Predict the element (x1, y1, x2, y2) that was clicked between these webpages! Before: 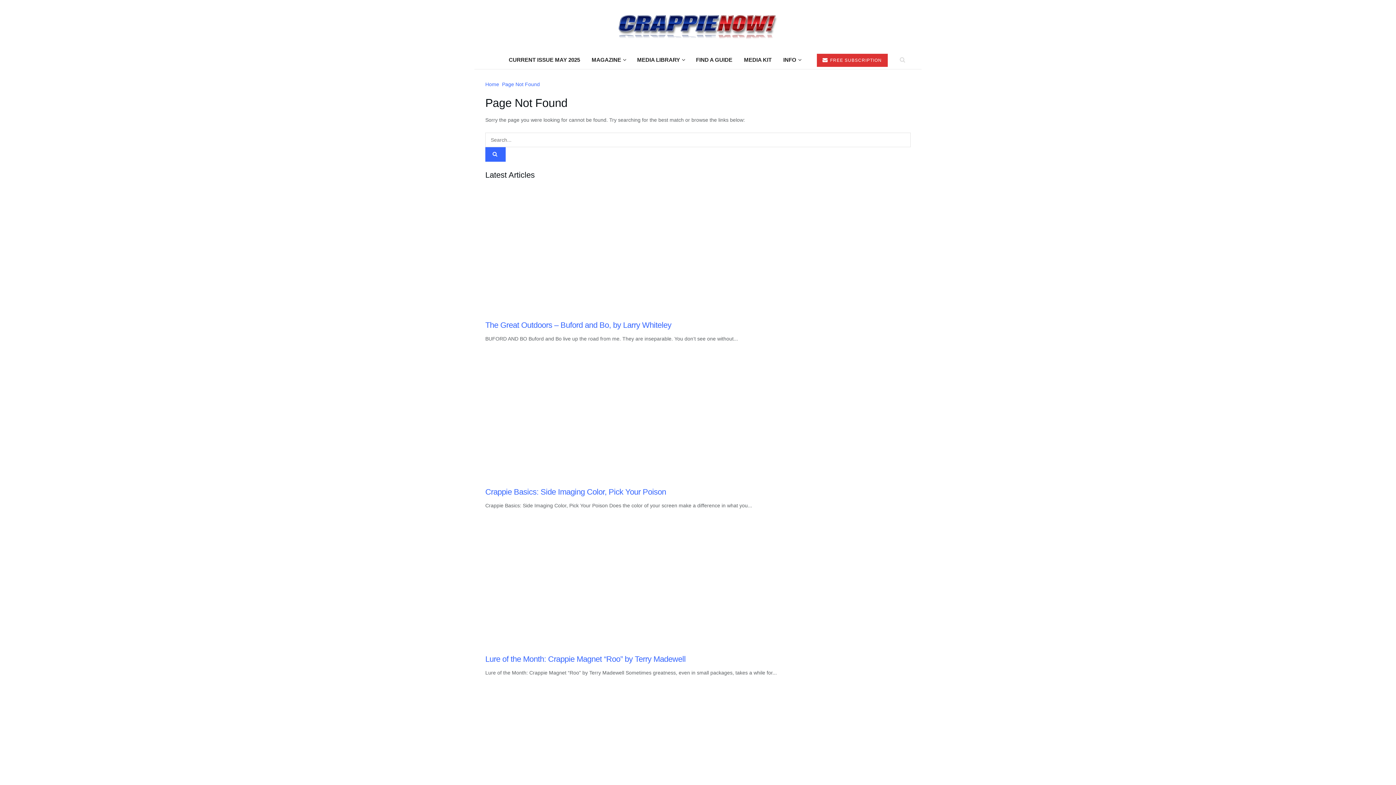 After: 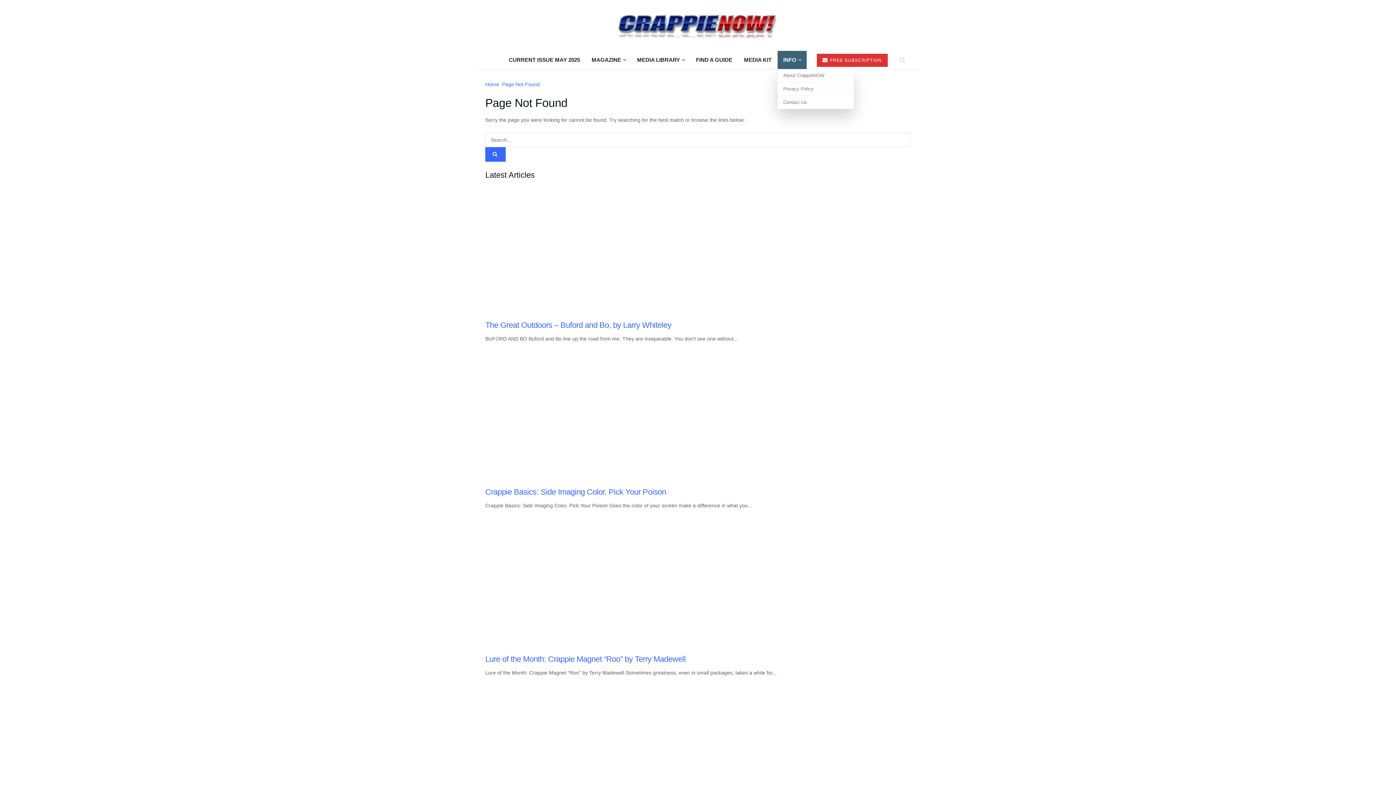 Action: bbox: (777, 50, 806, 69) label: INFO